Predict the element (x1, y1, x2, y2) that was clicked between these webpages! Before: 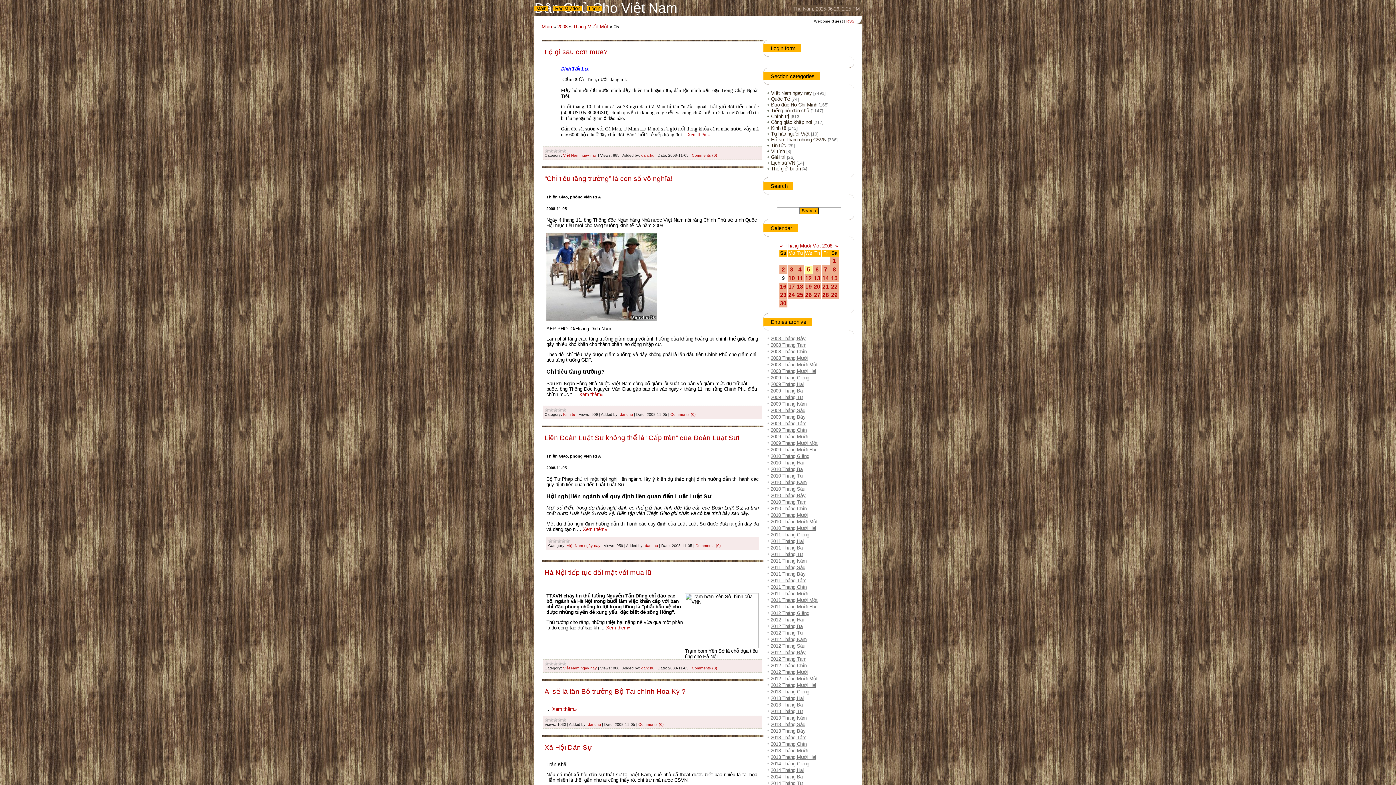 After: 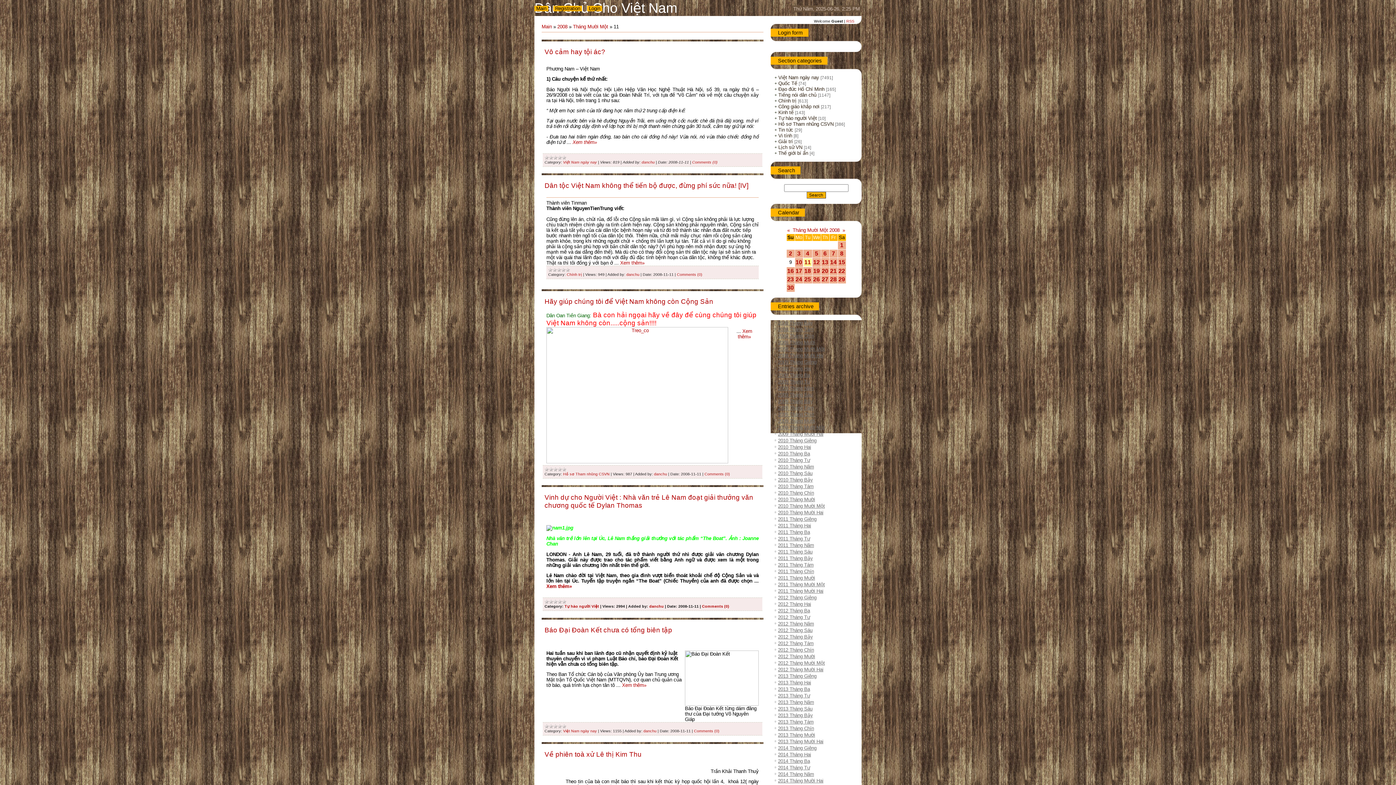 Action: label: 11 bbox: (796, 275, 803, 281)